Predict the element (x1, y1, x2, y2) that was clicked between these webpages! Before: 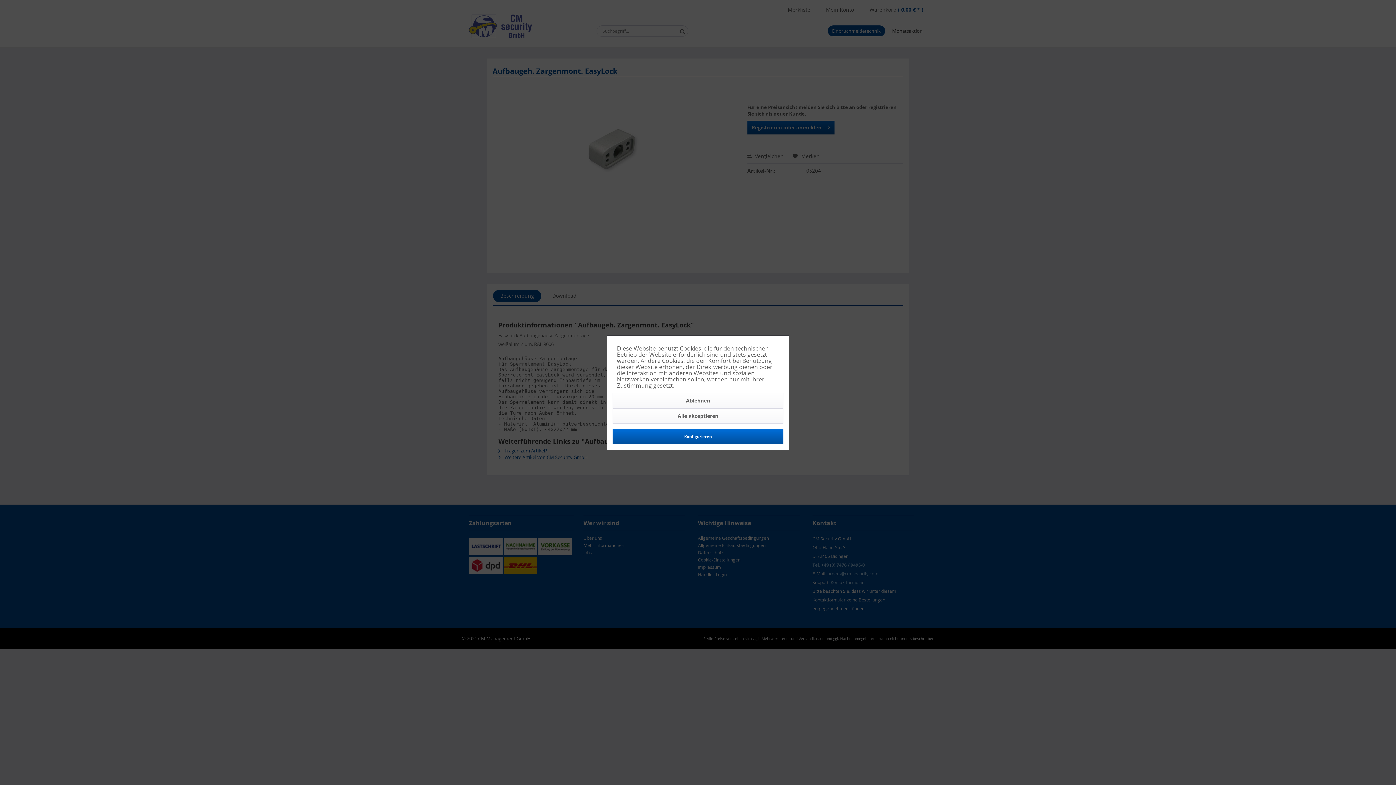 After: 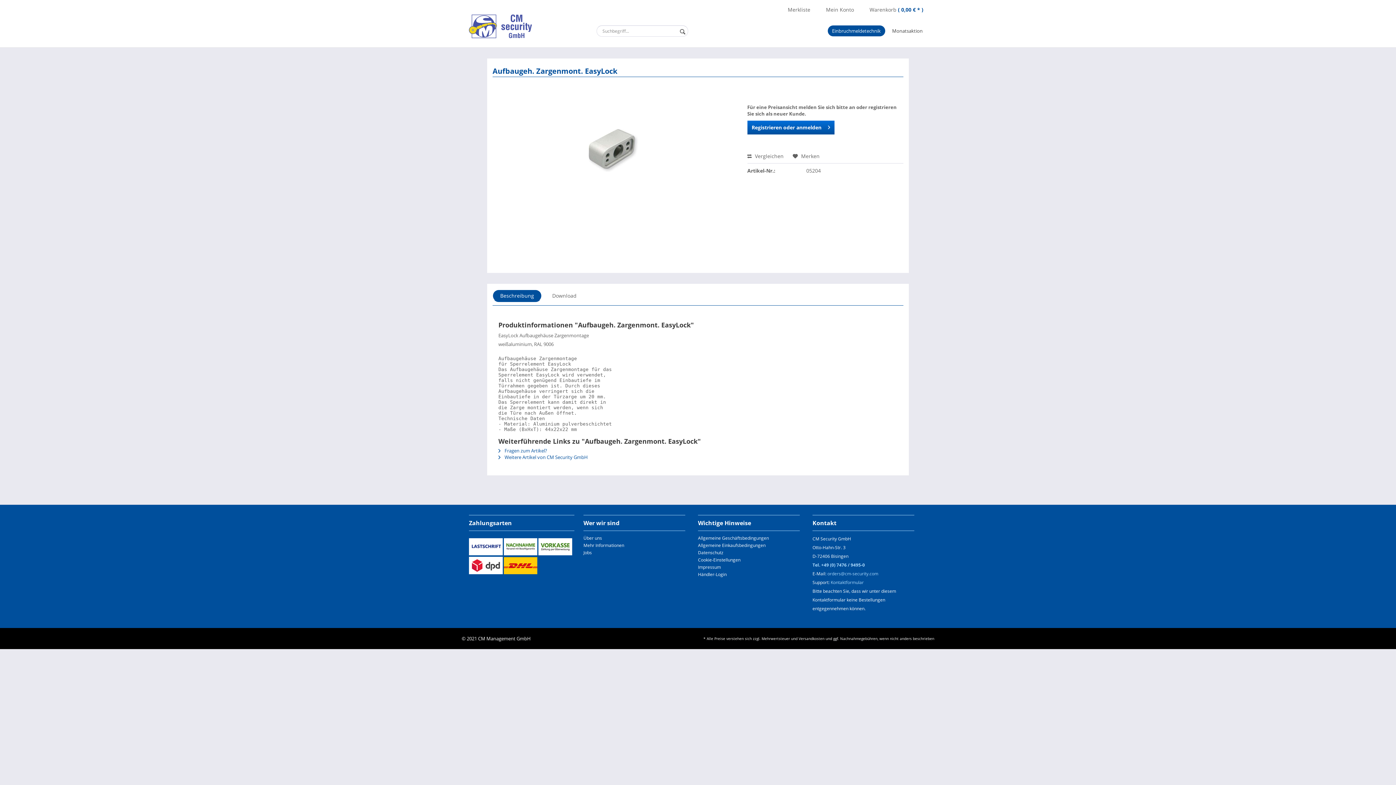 Action: label: Ablehnen bbox: (612, 393, 783, 408)